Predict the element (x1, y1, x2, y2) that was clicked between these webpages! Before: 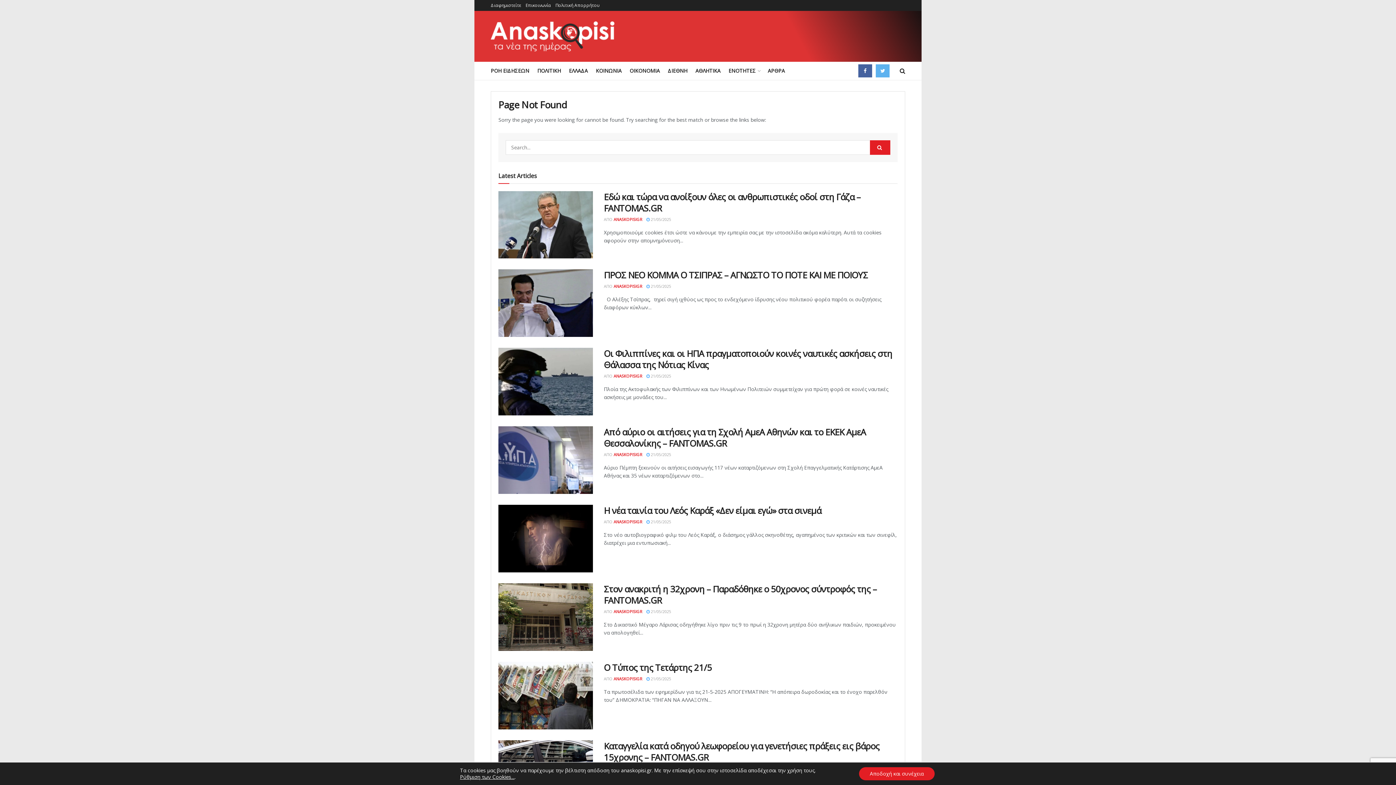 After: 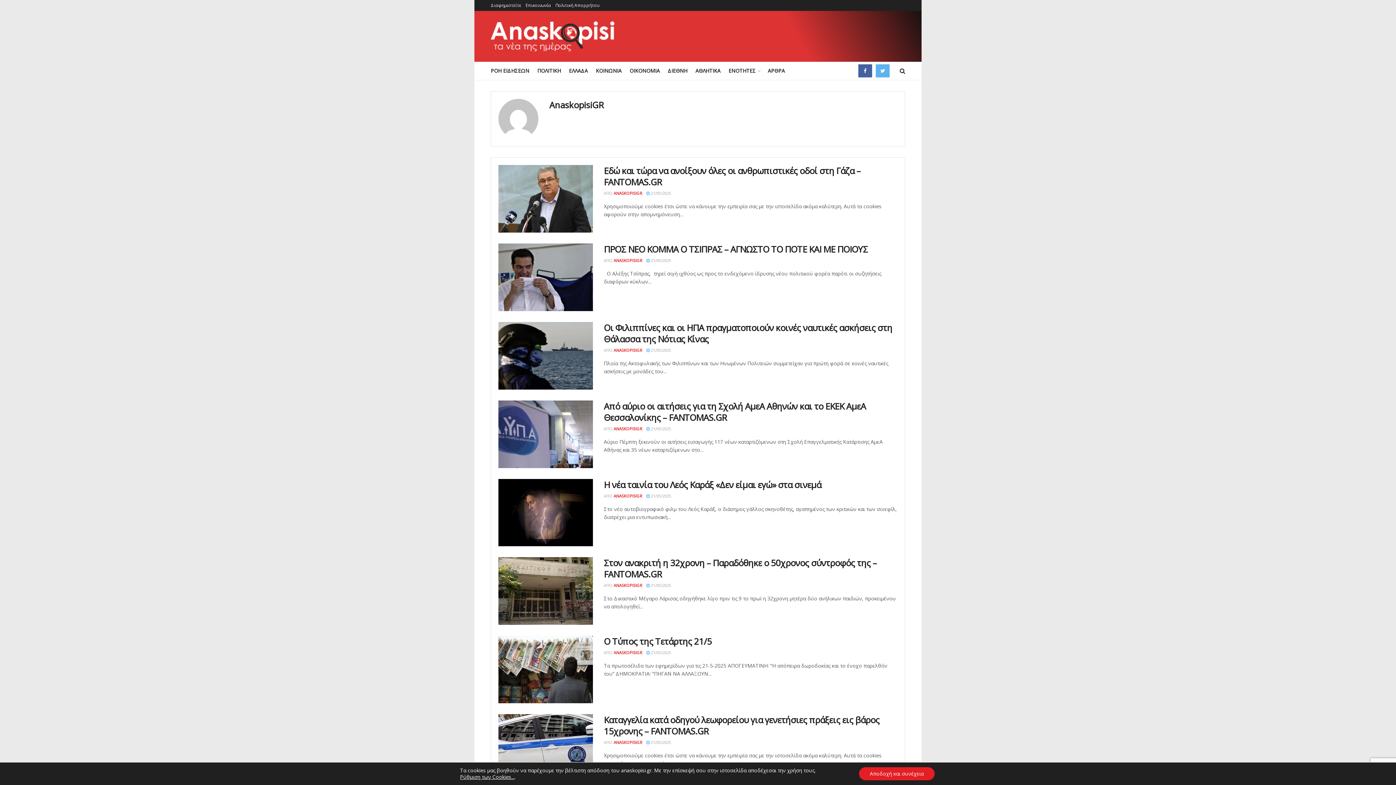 Action: bbox: (613, 283, 642, 289) label: ANASKOPISIGR